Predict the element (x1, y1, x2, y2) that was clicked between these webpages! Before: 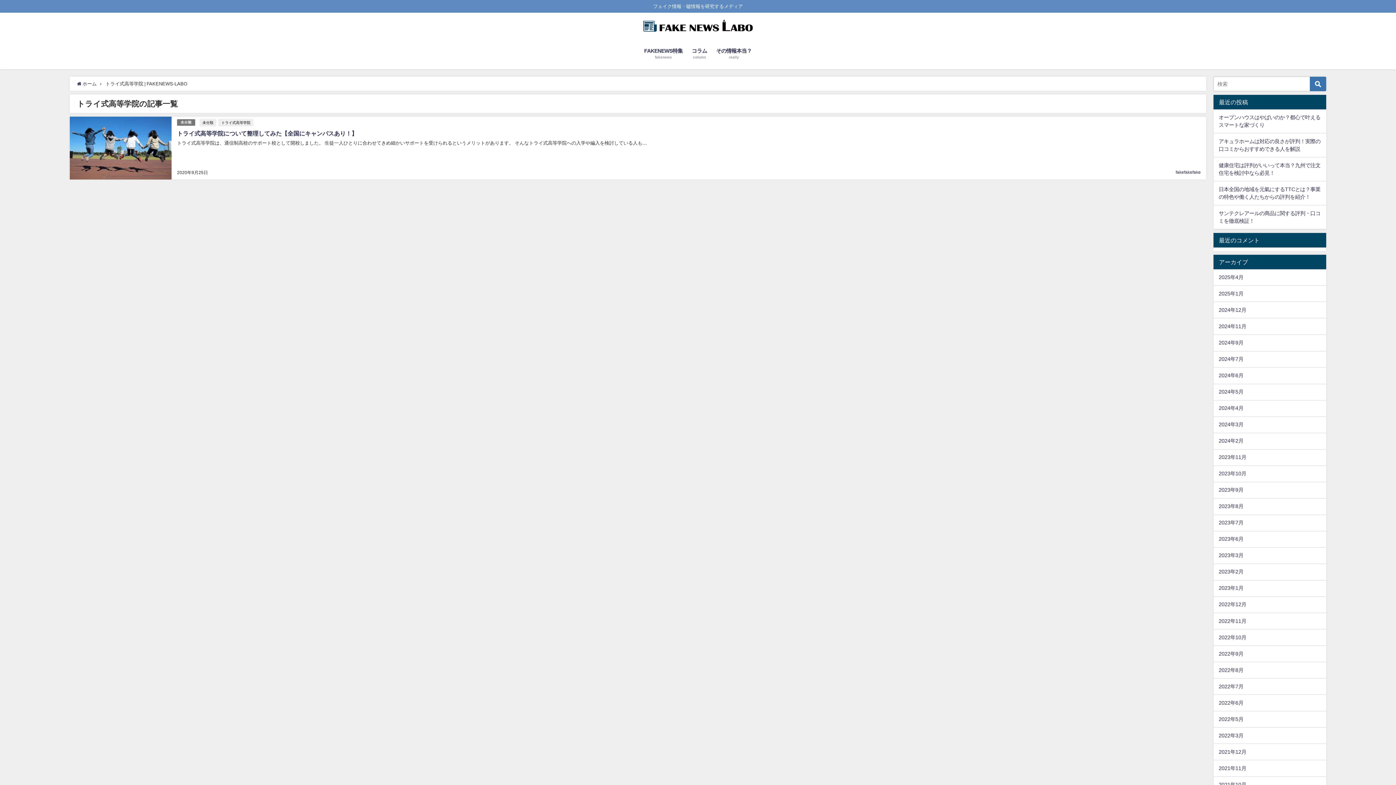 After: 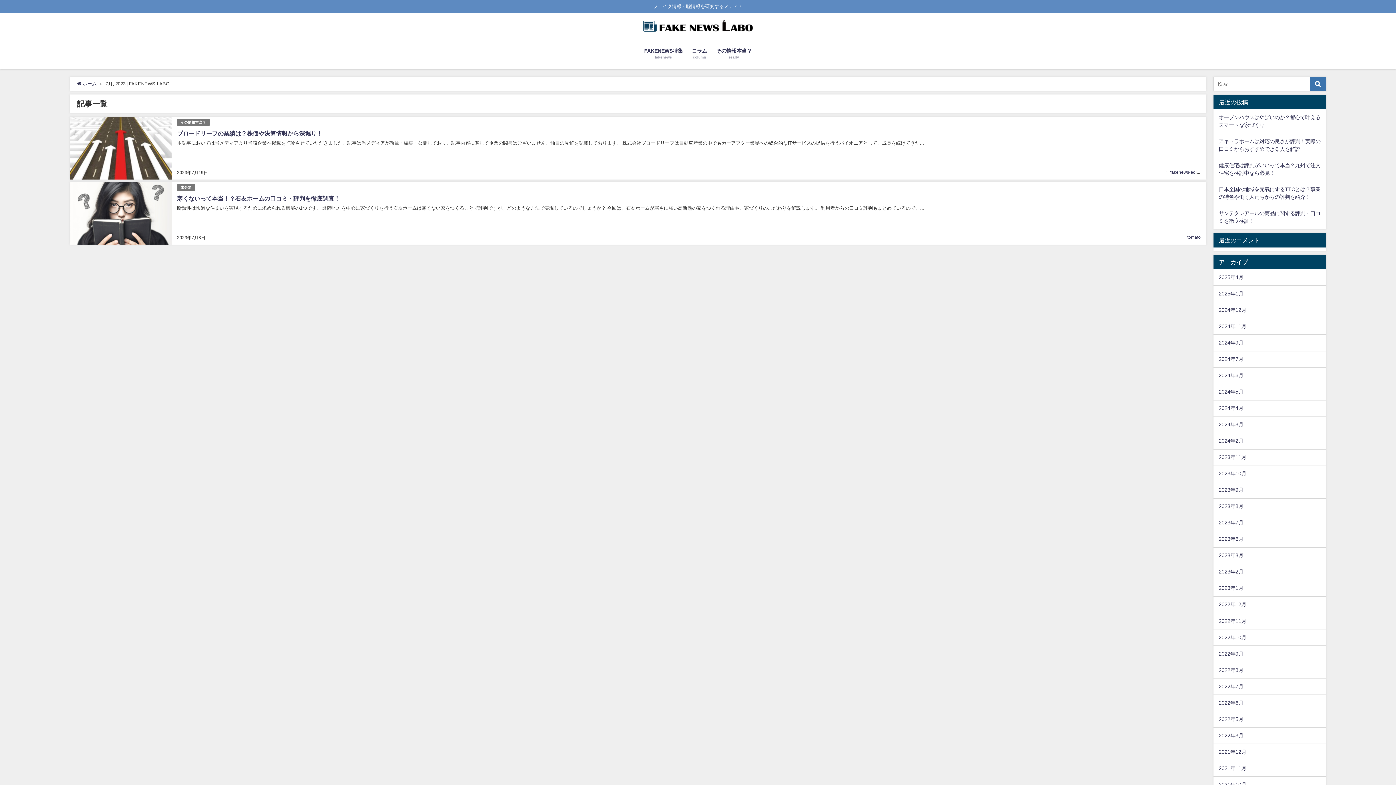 Action: label: 2023年7月 bbox: (1213, 515, 1326, 531)